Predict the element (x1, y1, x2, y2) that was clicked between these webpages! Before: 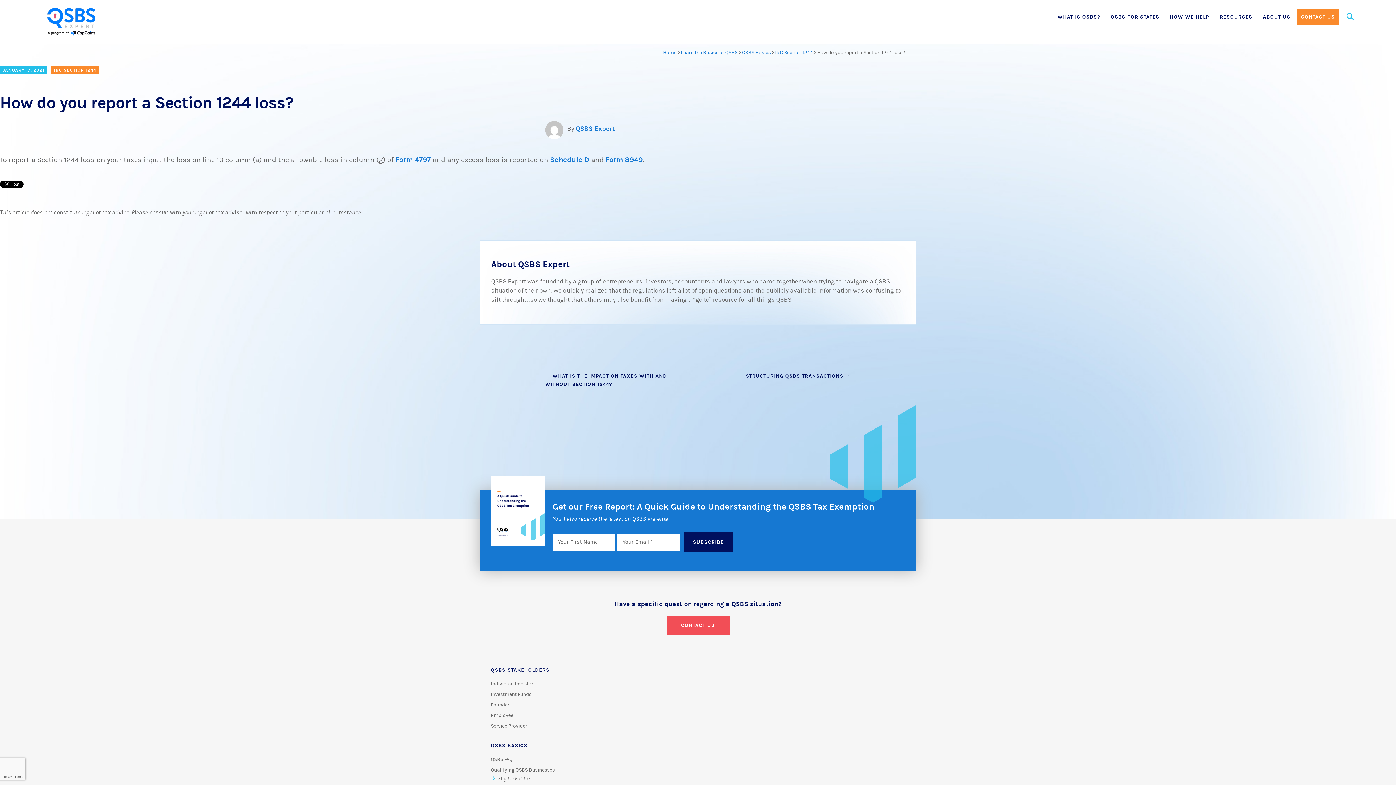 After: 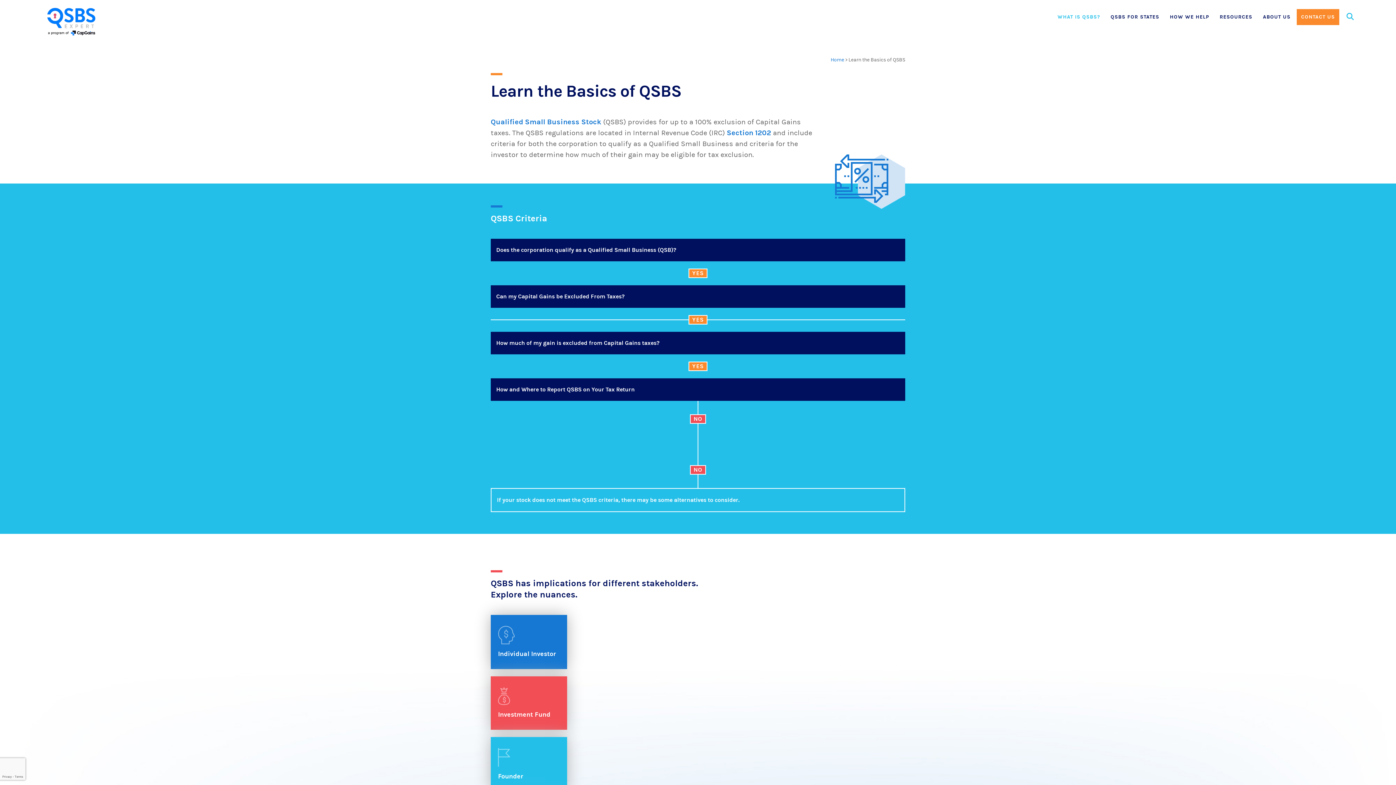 Action: label: WHAT IS QSBS? bbox: (1053, 9, 1104, 25)